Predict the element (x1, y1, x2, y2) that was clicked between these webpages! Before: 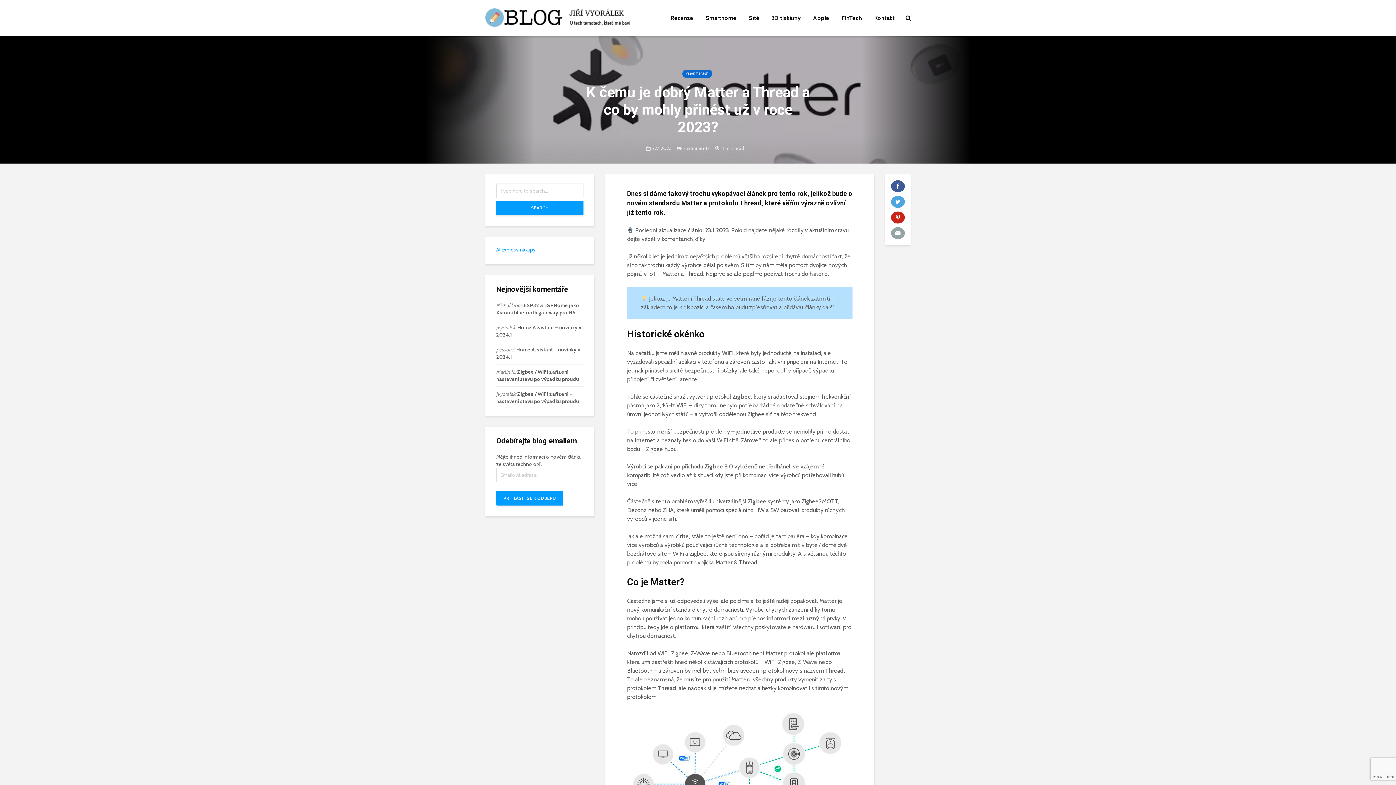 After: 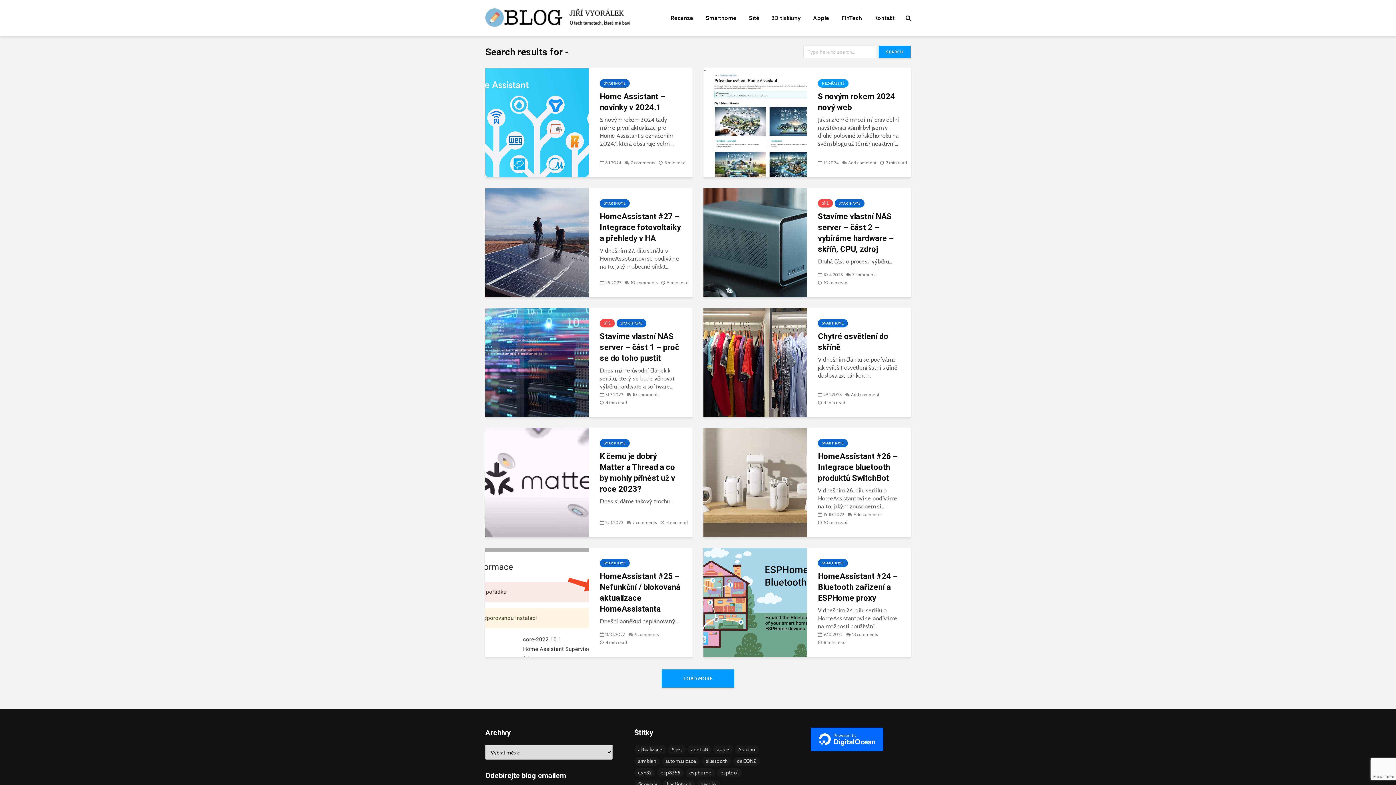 Action: label: SEARCH bbox: (496, 200, 583, 215)